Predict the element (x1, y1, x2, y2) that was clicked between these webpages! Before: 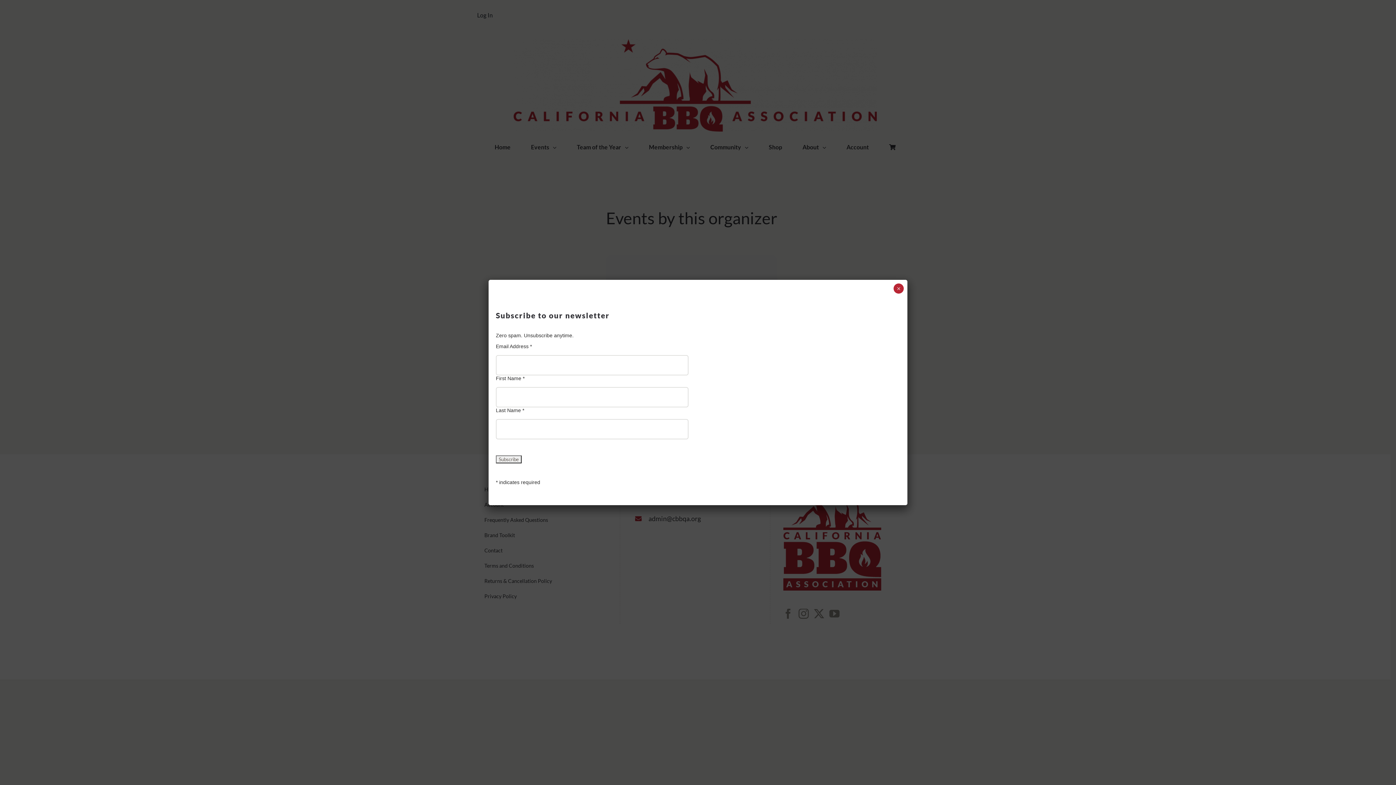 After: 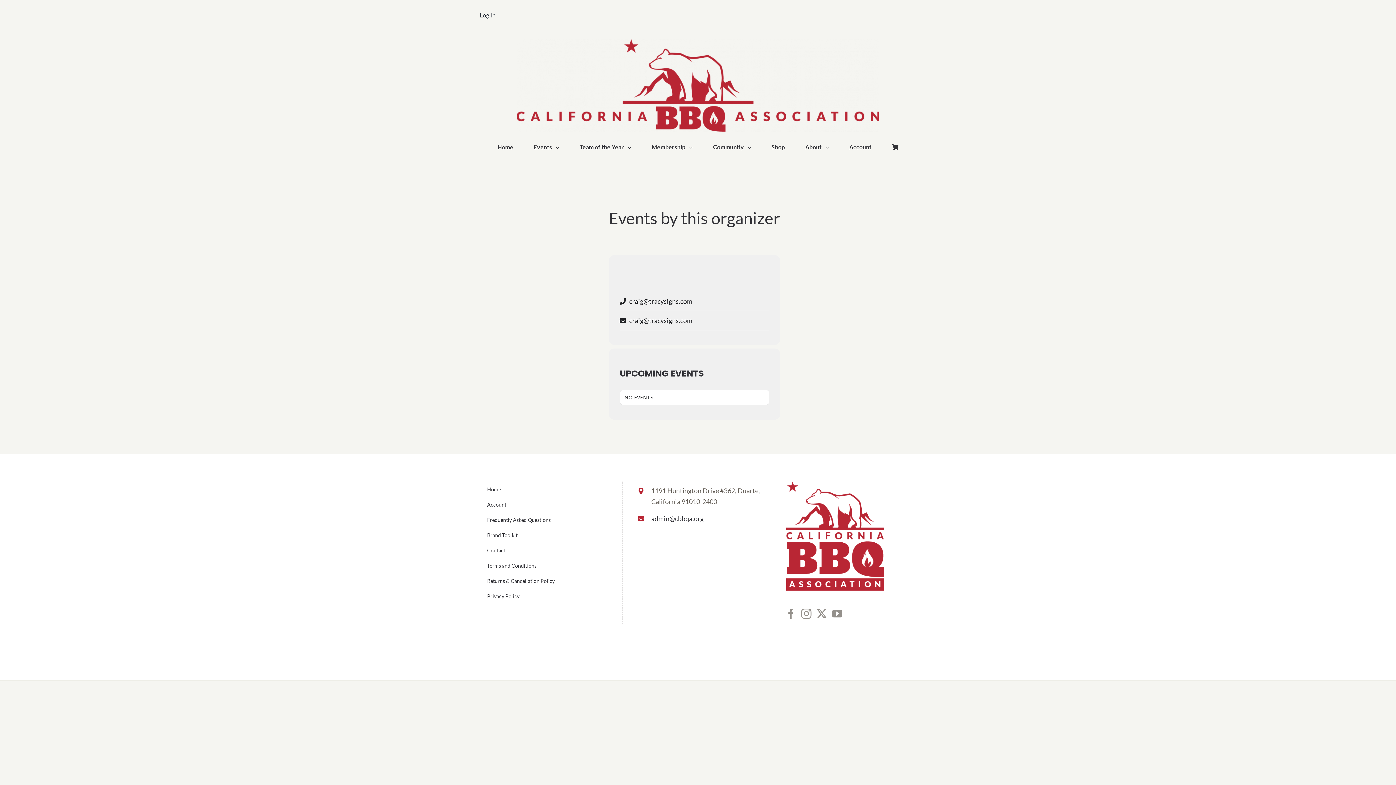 Action: label: Close bbox: (893, 283, 904, 293)